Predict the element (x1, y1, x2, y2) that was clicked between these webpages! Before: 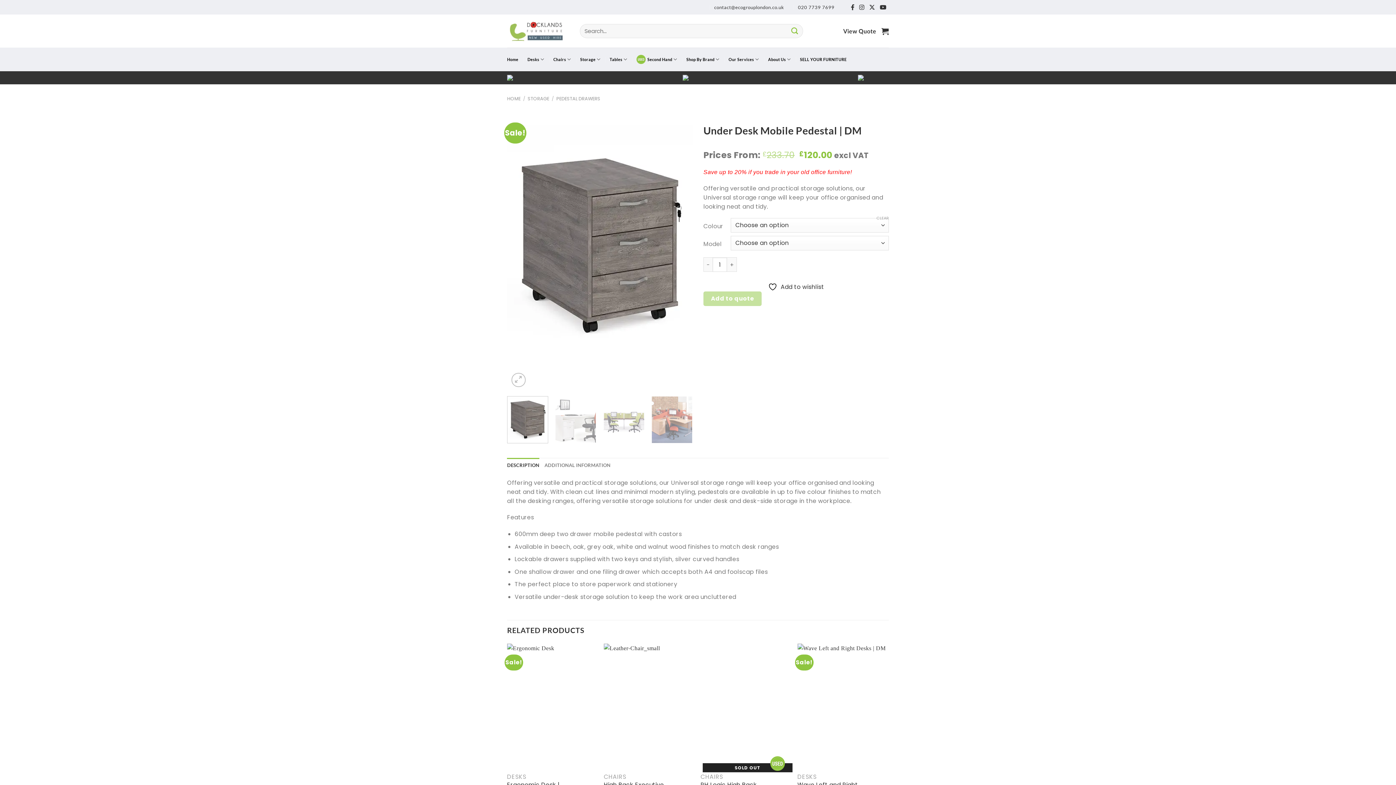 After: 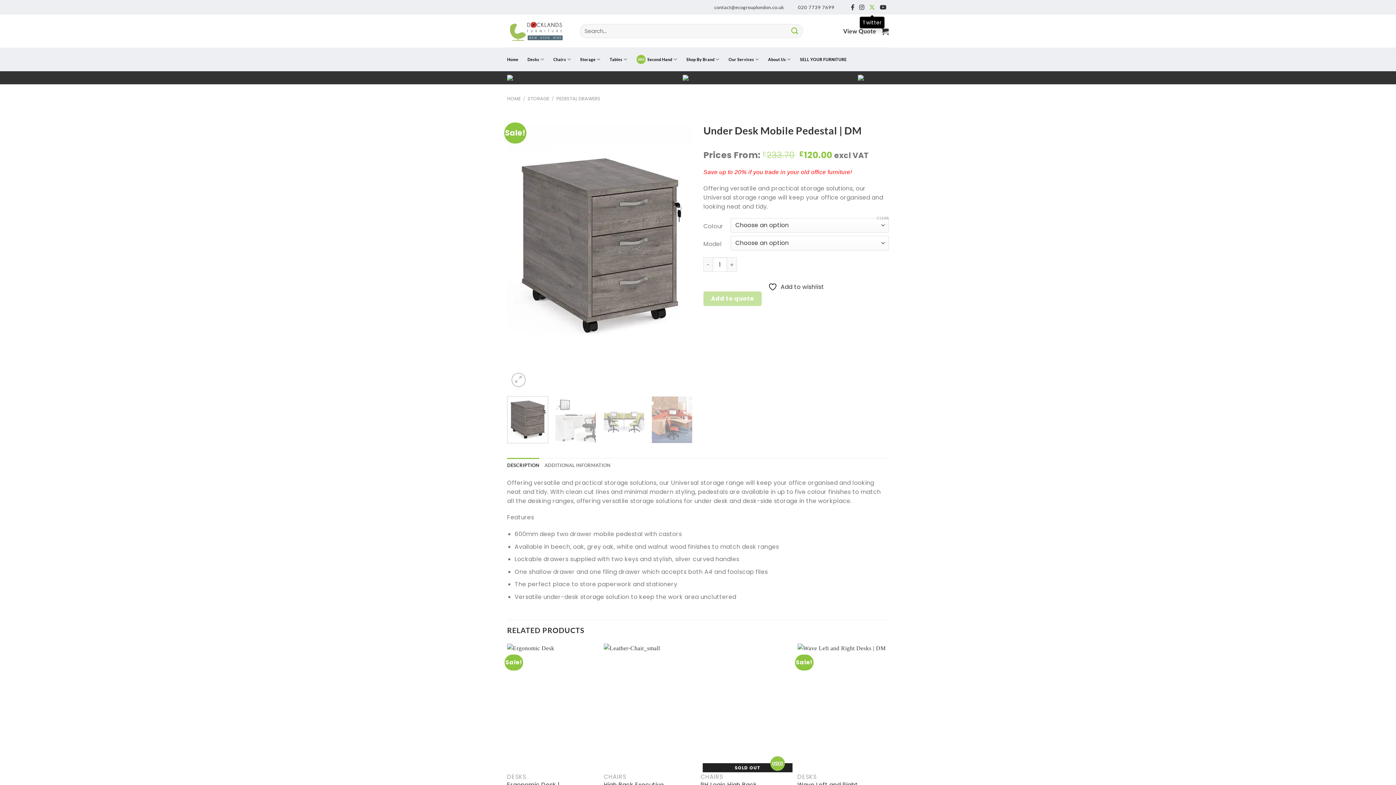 Action: bbox: (869, 2, 875, 11)